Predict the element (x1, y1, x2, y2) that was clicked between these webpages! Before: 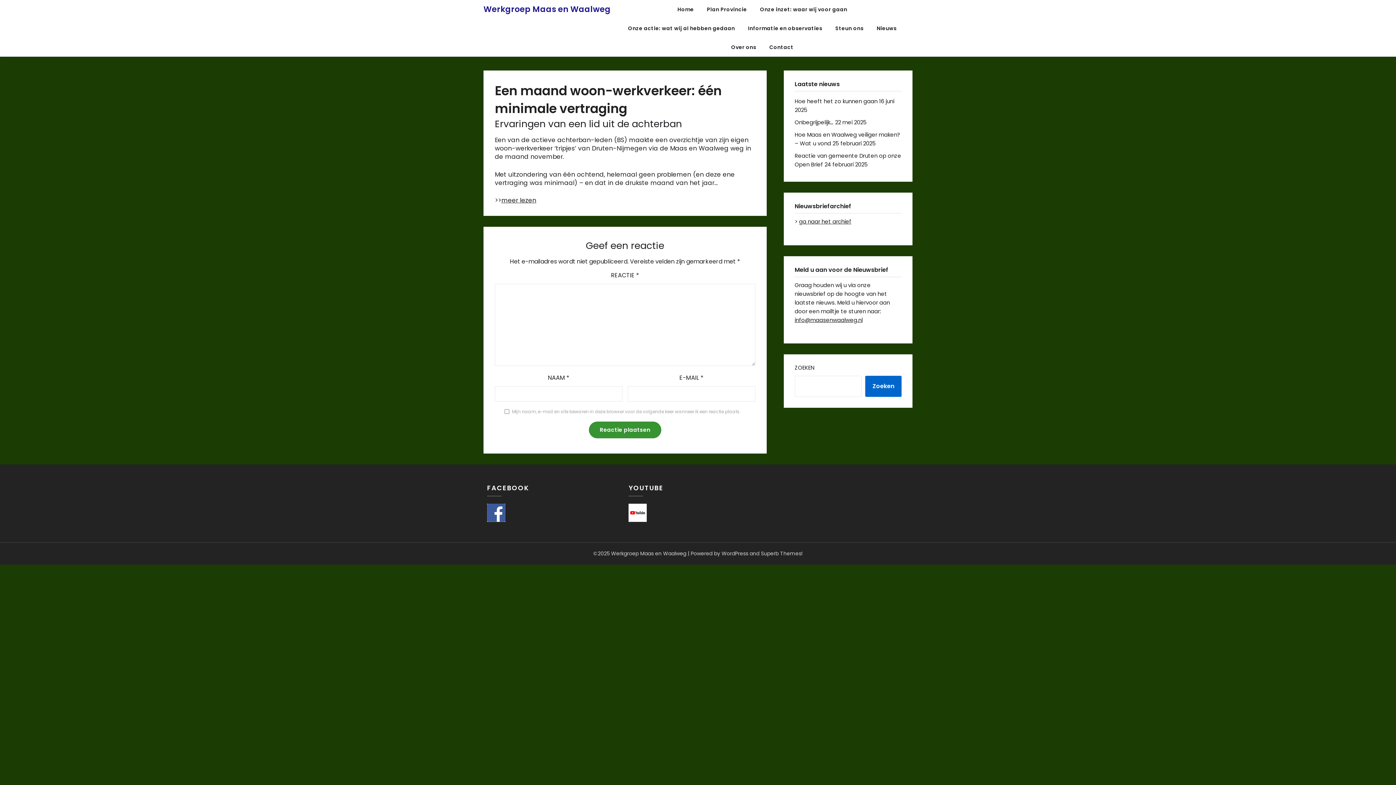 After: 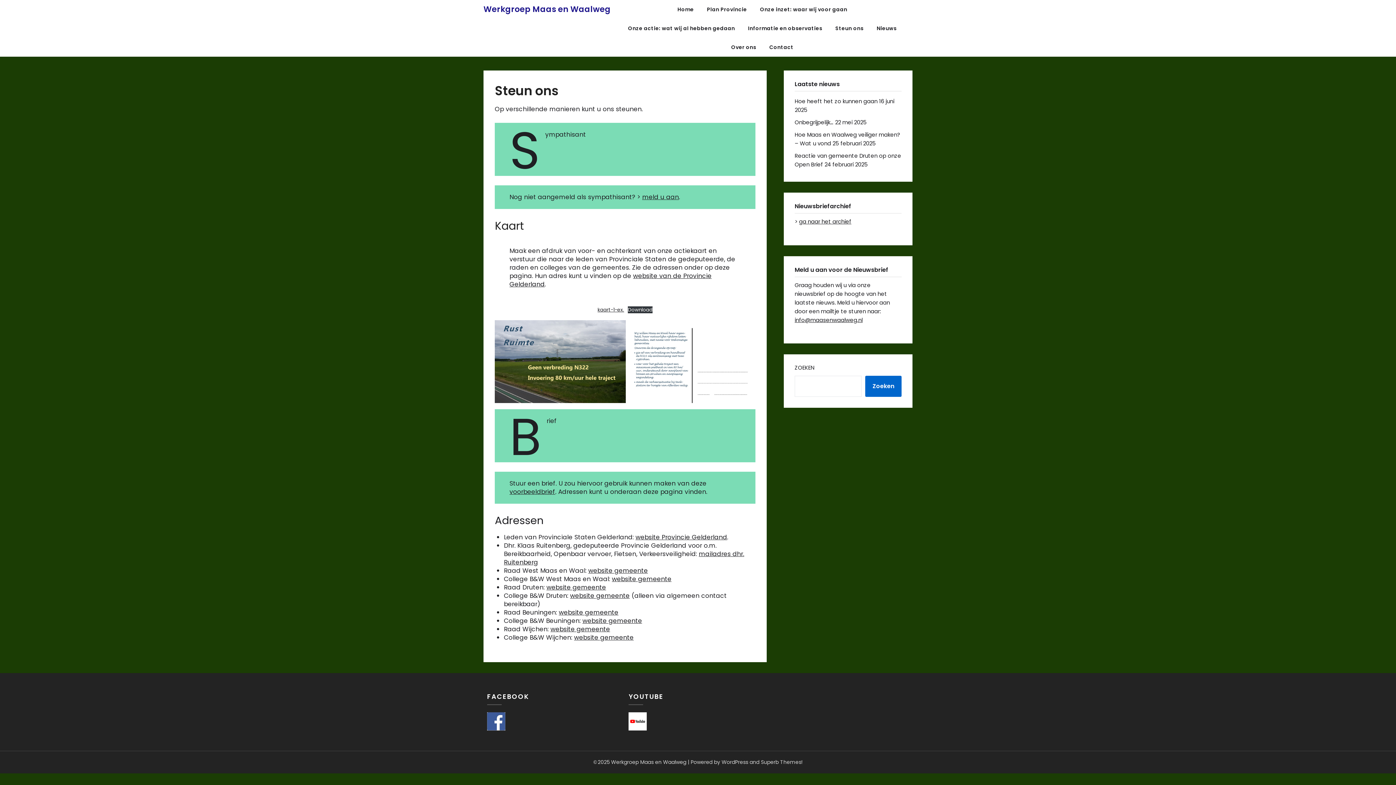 Action: label: Steun ons bbox: (829, 18, 869, 37)